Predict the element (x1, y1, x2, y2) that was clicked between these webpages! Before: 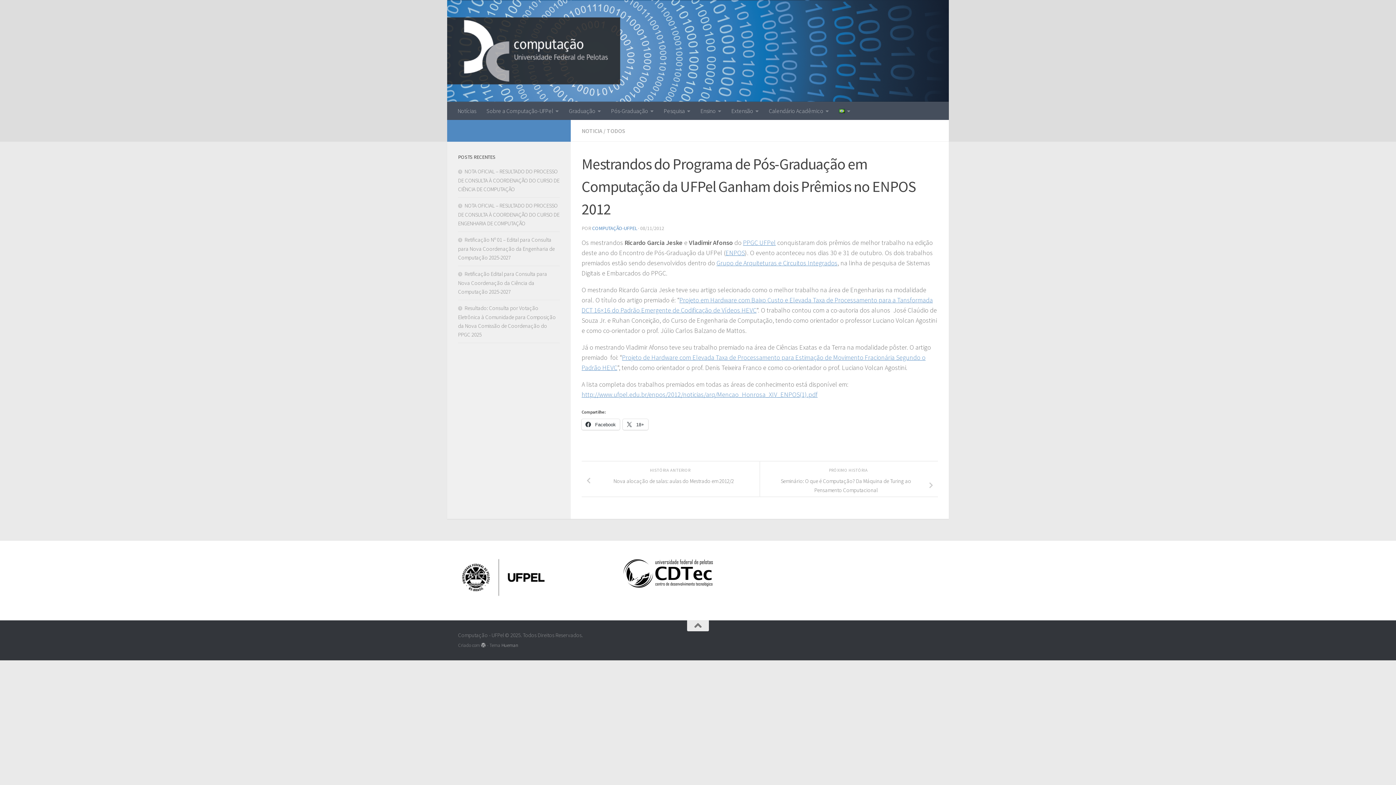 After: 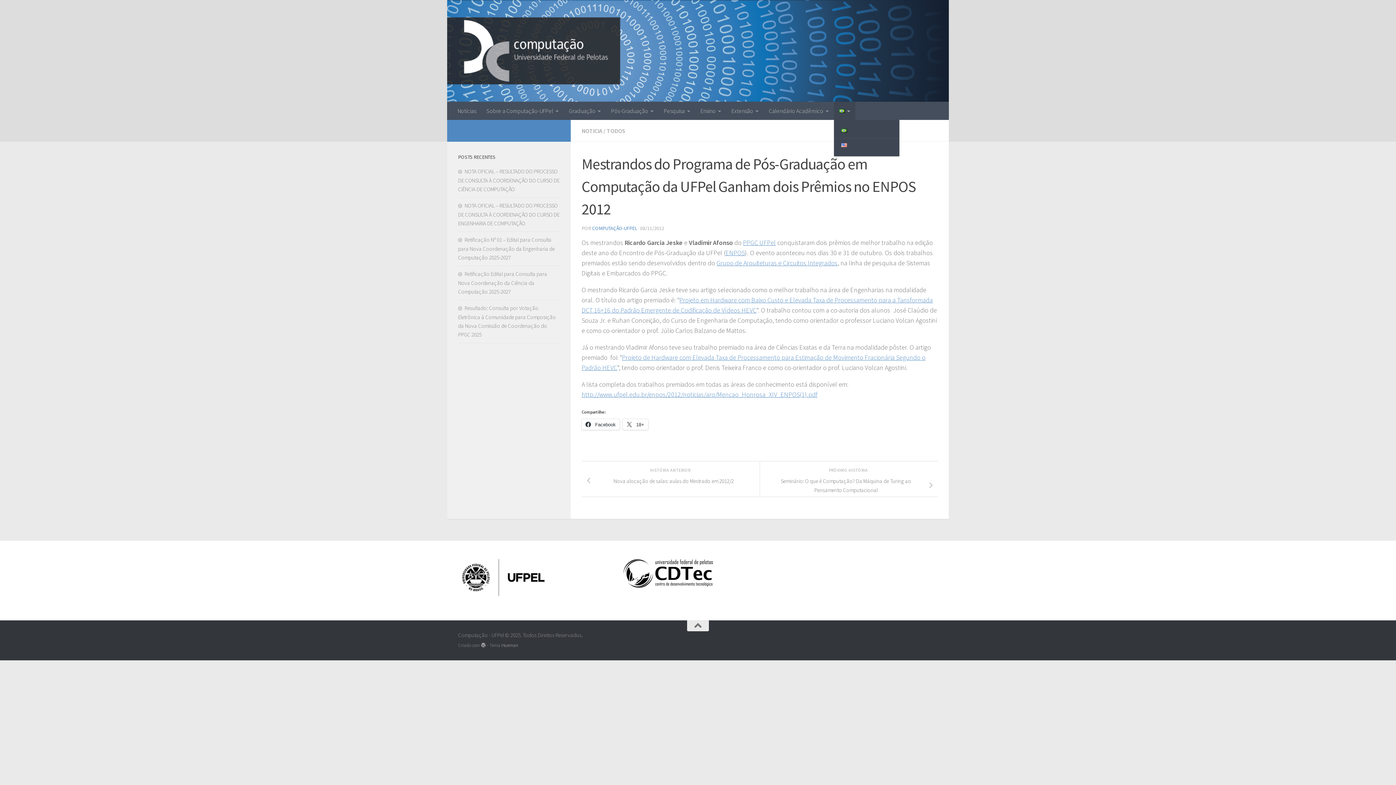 Action: bbox: (834, 101, 855, 120)